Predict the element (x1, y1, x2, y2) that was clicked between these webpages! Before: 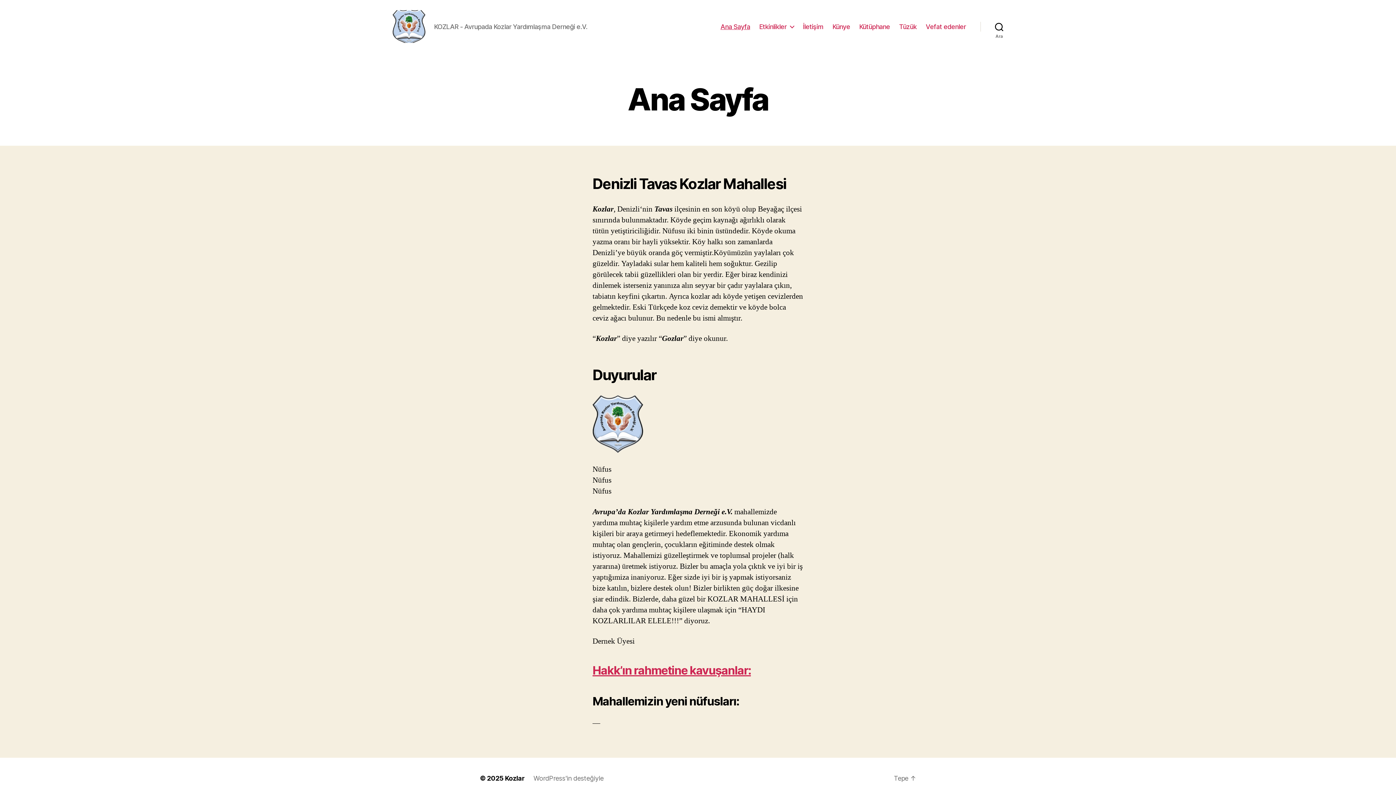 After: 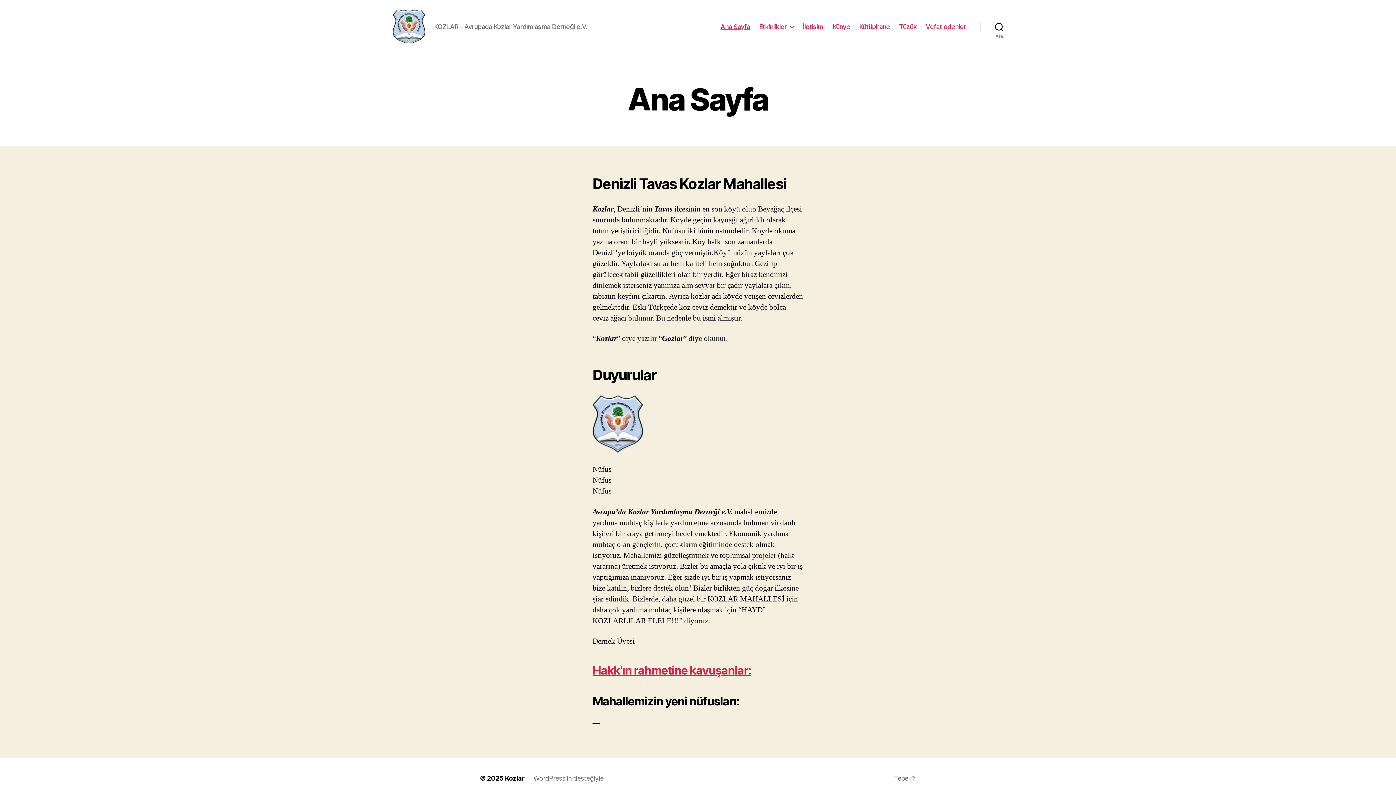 Action: label: Ana Sayfa bbox: (720, 22, 750, 30)